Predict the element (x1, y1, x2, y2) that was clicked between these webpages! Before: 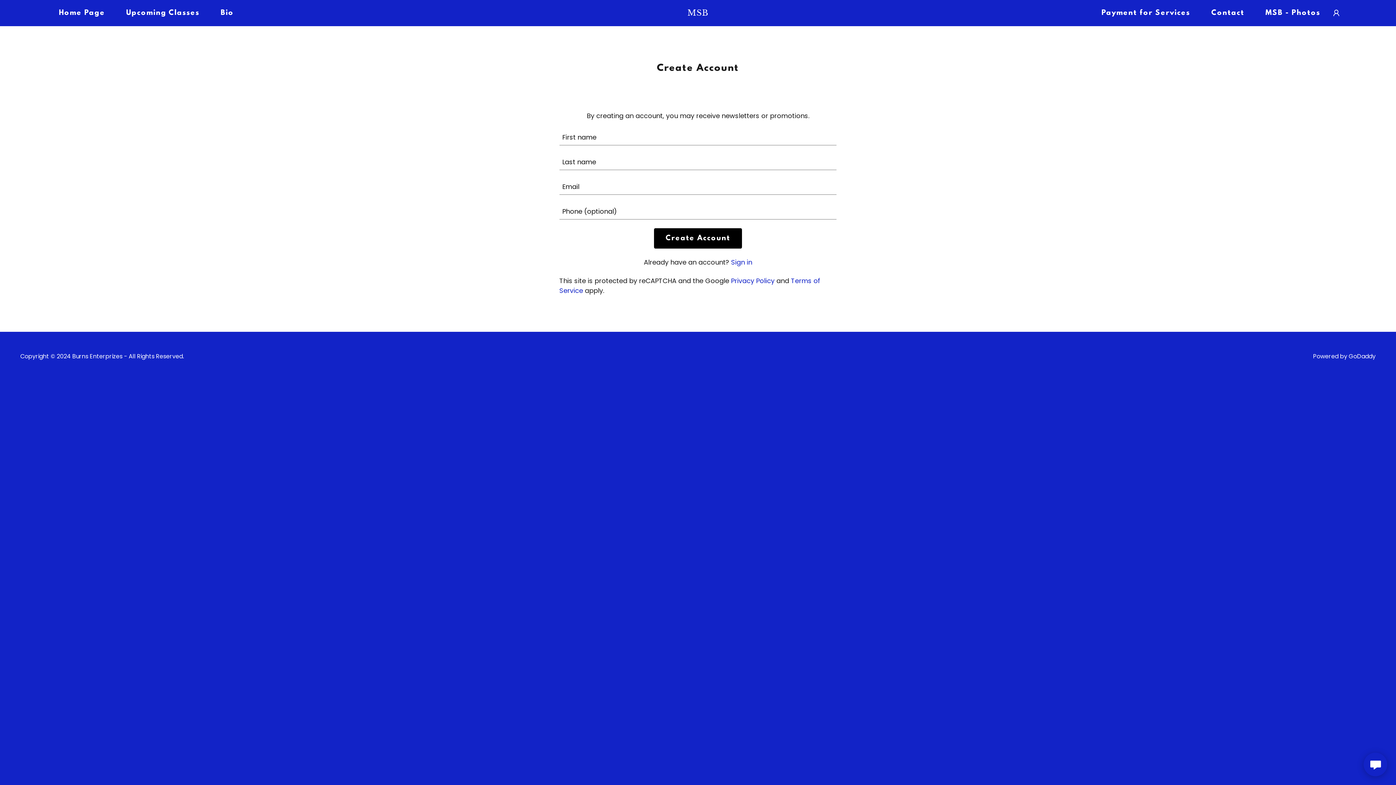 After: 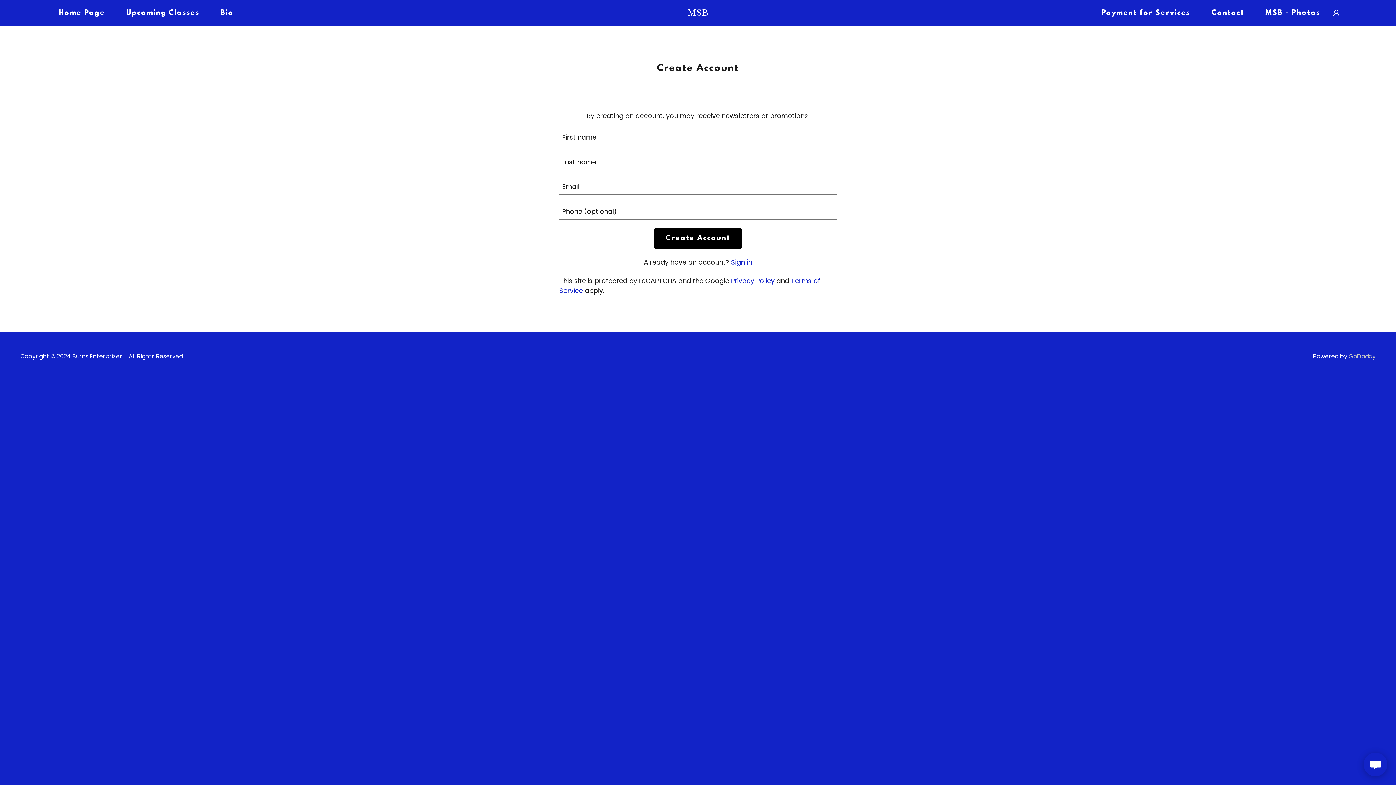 Action: label: GoDaddy bbox: (1349, 352, 1376, 360)